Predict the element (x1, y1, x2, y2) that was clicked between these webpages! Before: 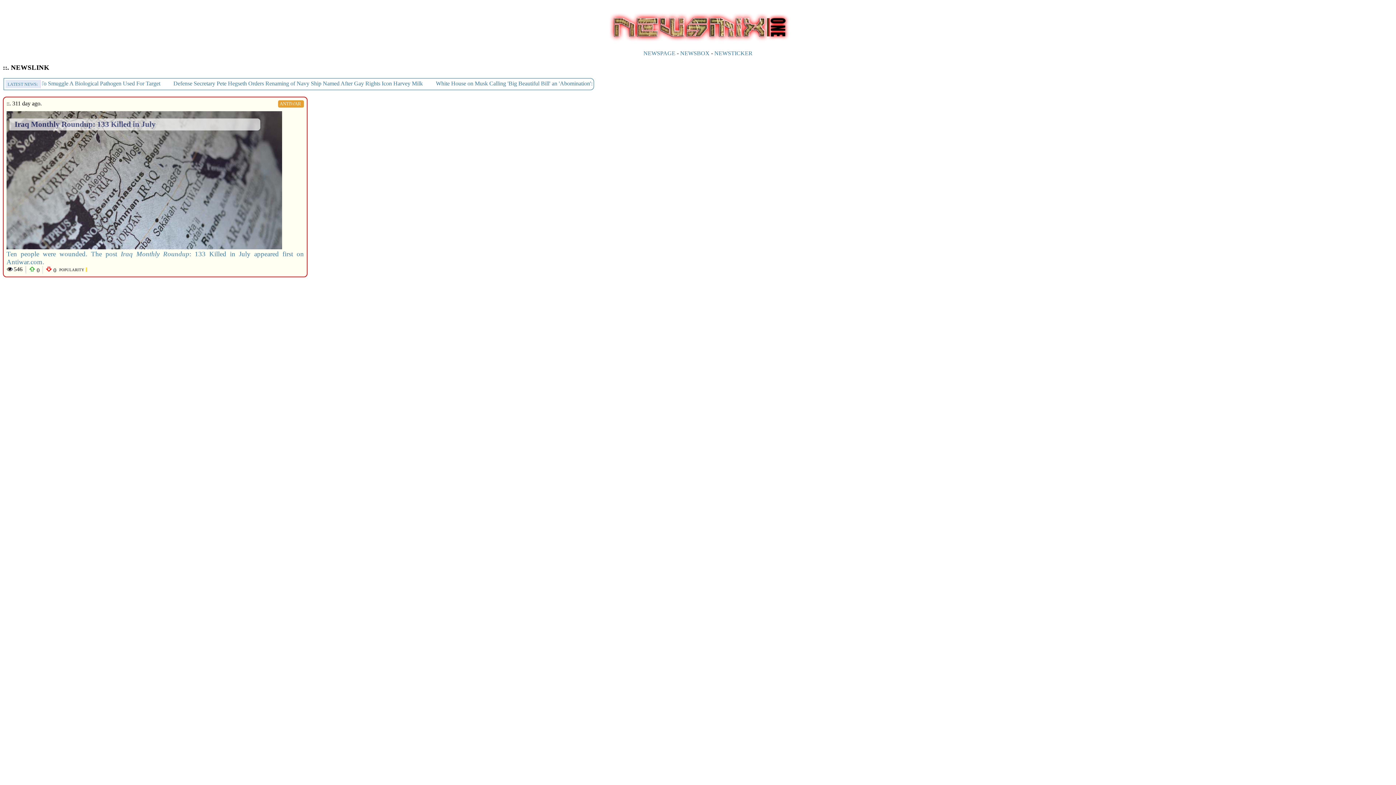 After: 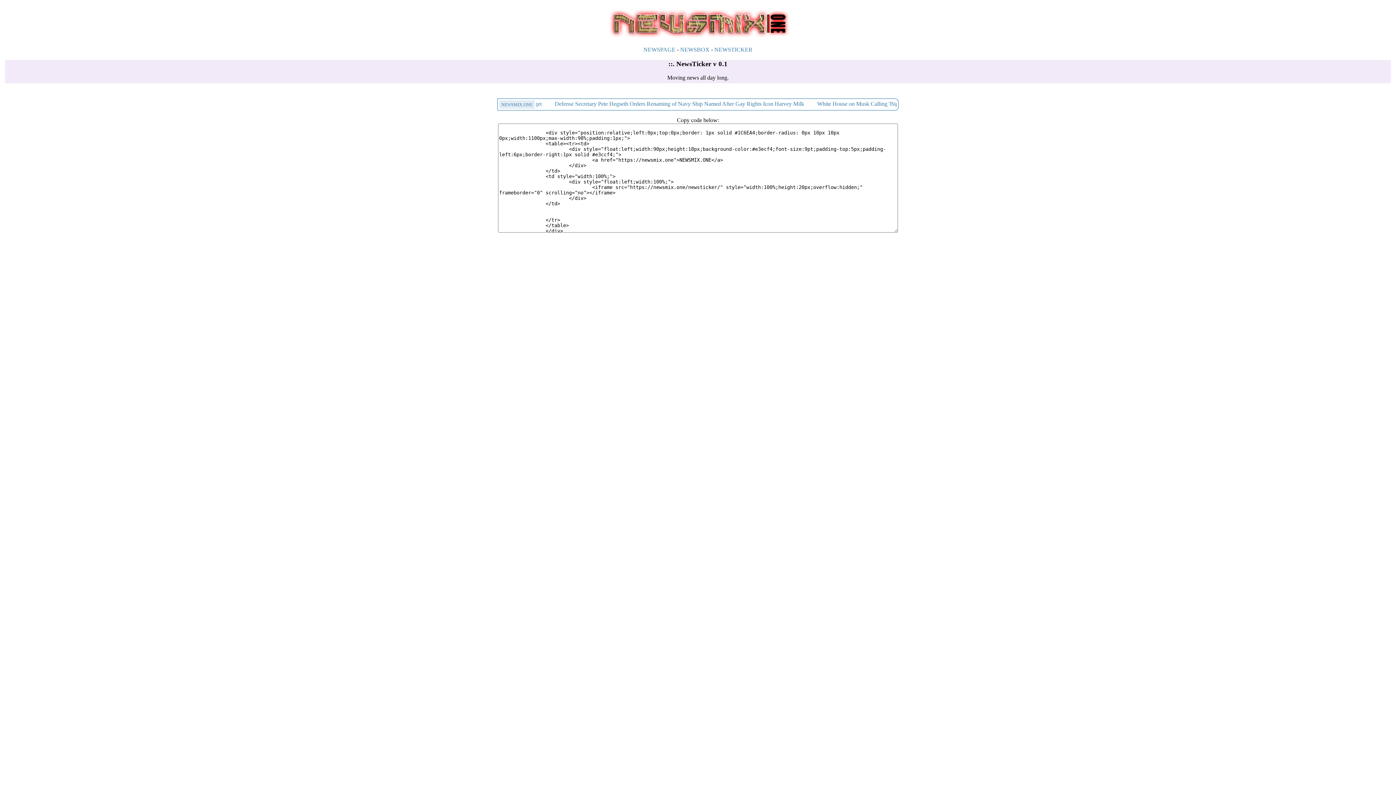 Action: label: LATEST NEWS: bbox: (7, 81, 37, 87)